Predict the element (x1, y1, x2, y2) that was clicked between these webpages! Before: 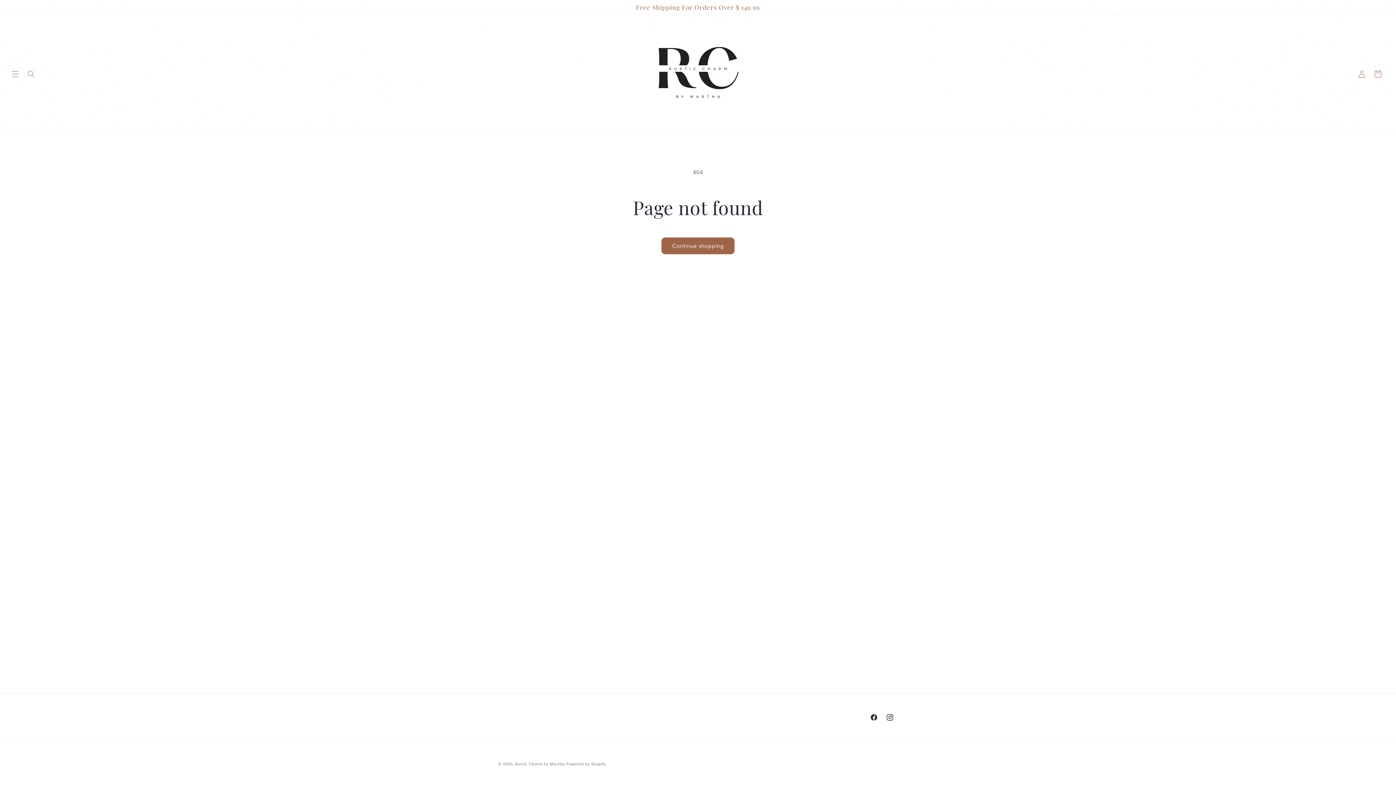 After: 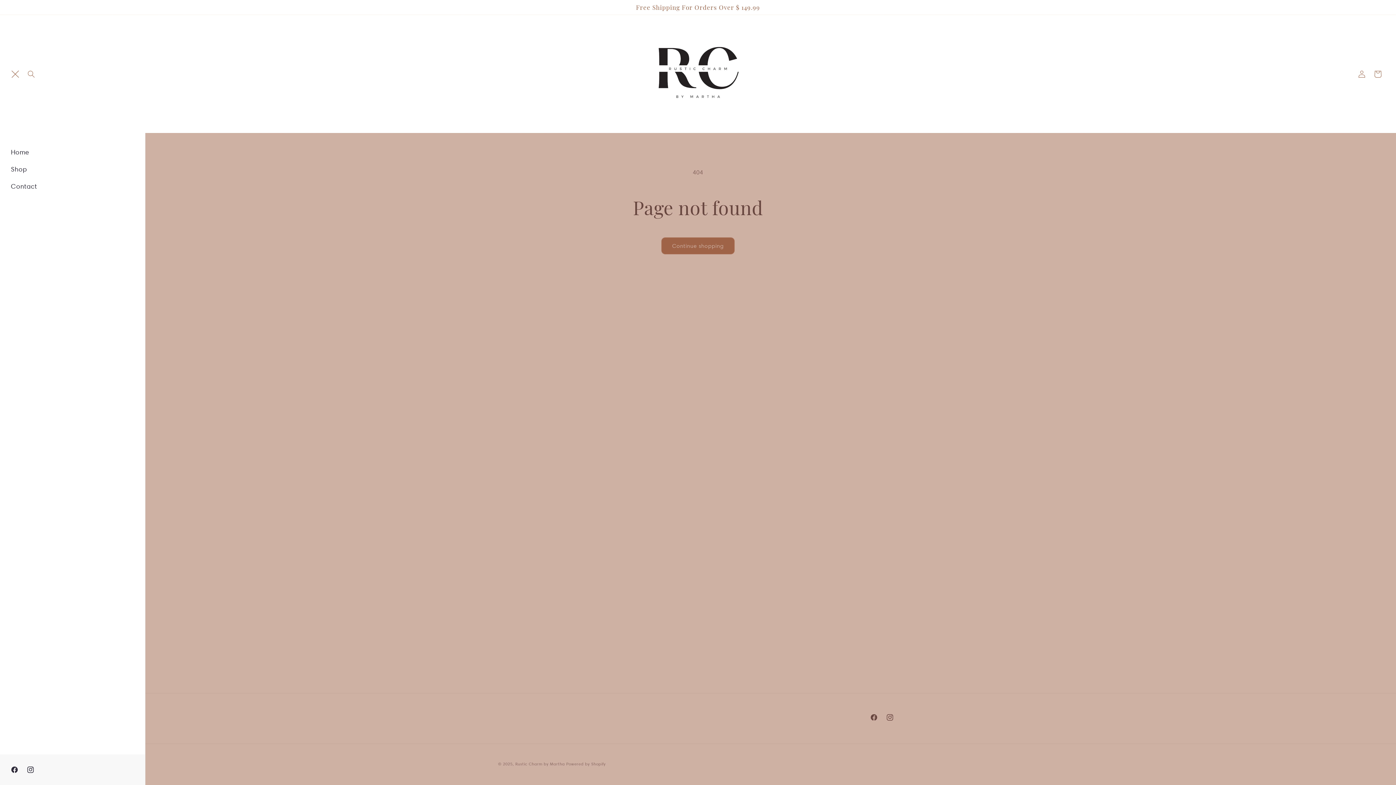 Action: bbox: (7, 66, 23, 82) label: Menu